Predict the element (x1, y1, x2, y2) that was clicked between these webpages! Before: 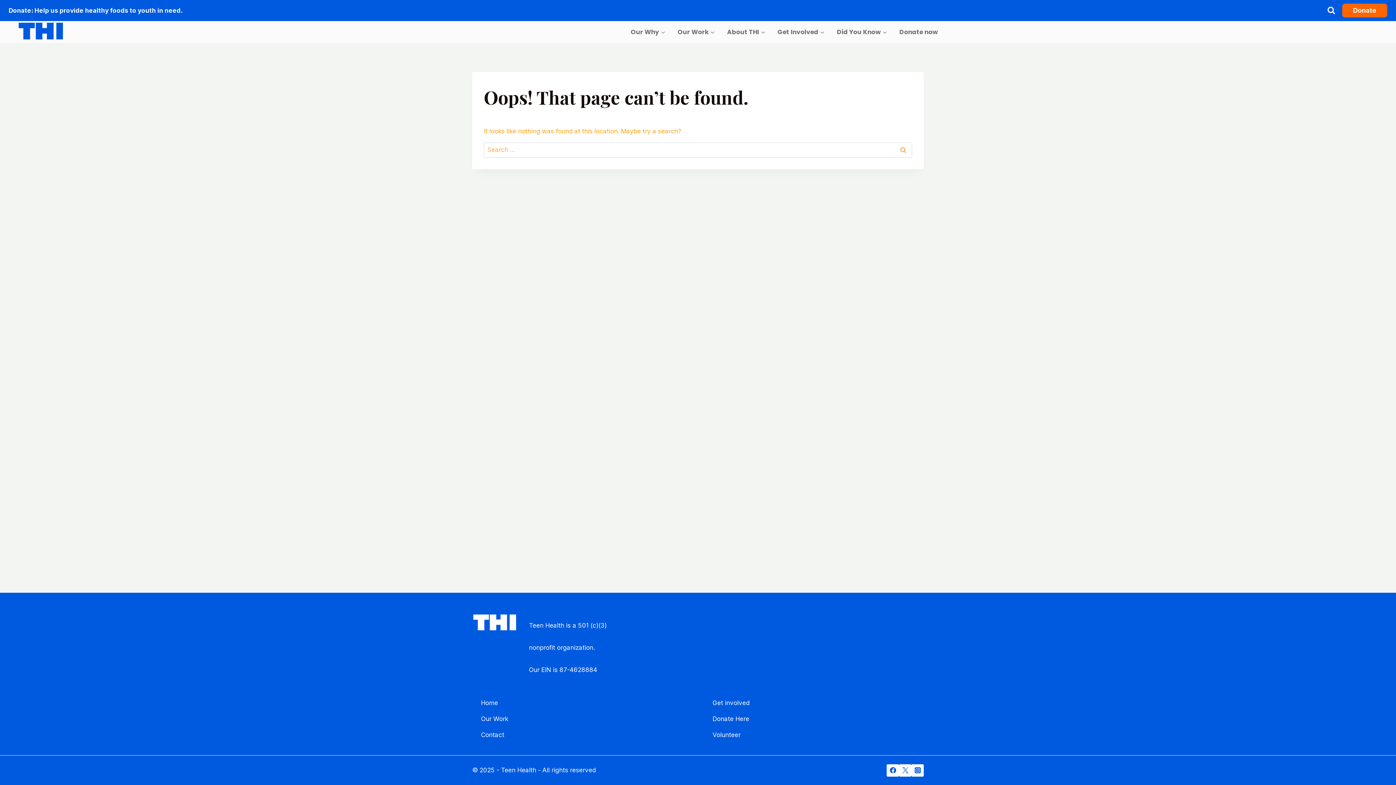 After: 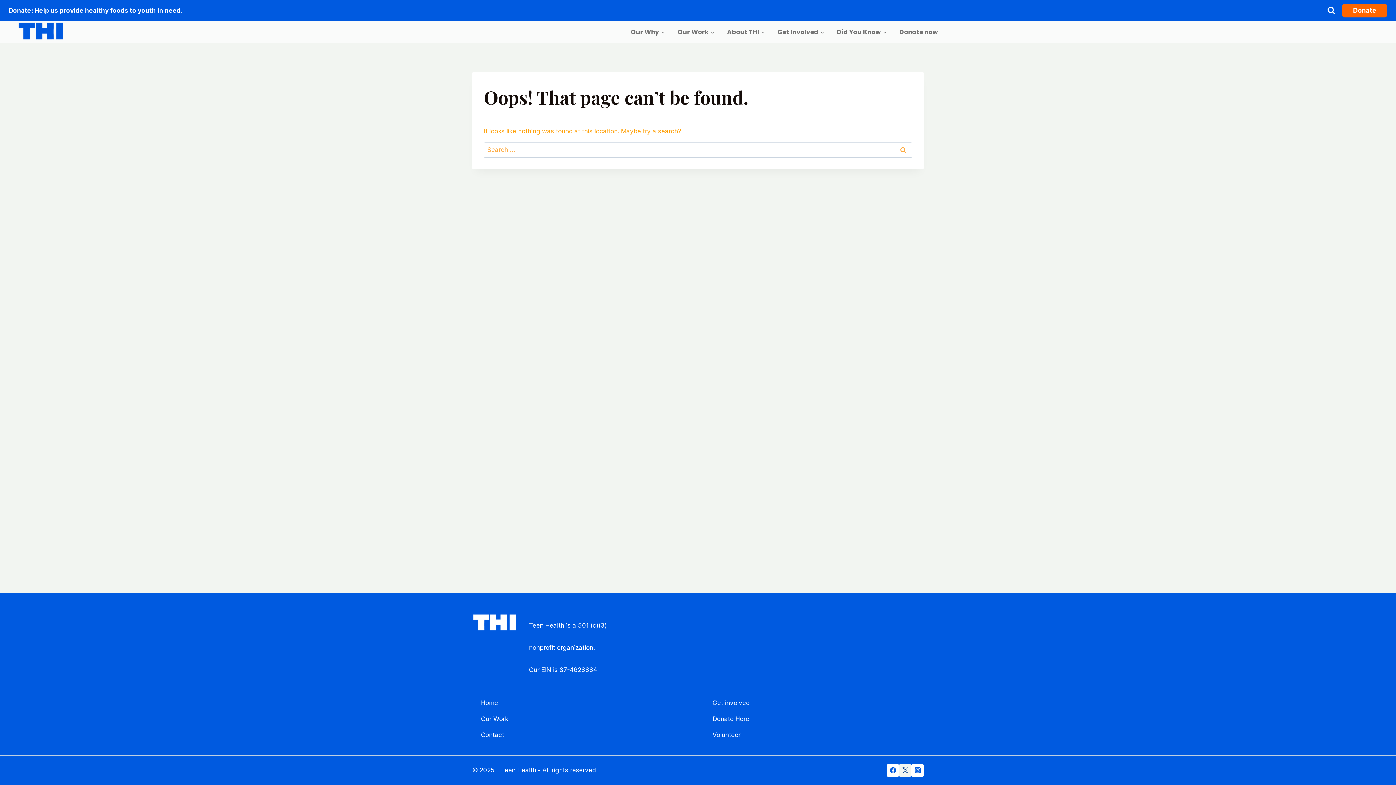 Action: bbox: (899, 764, 911, 776) label: Twitter